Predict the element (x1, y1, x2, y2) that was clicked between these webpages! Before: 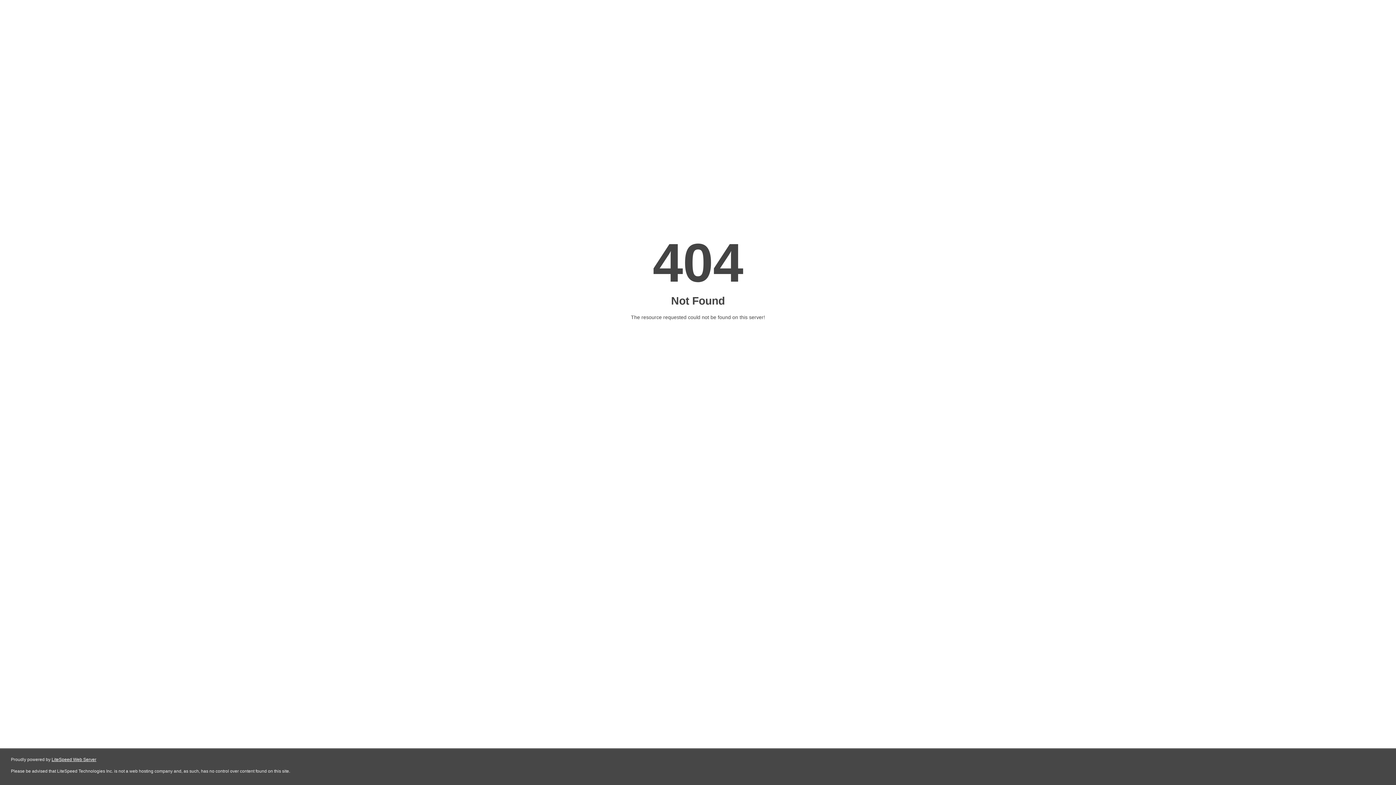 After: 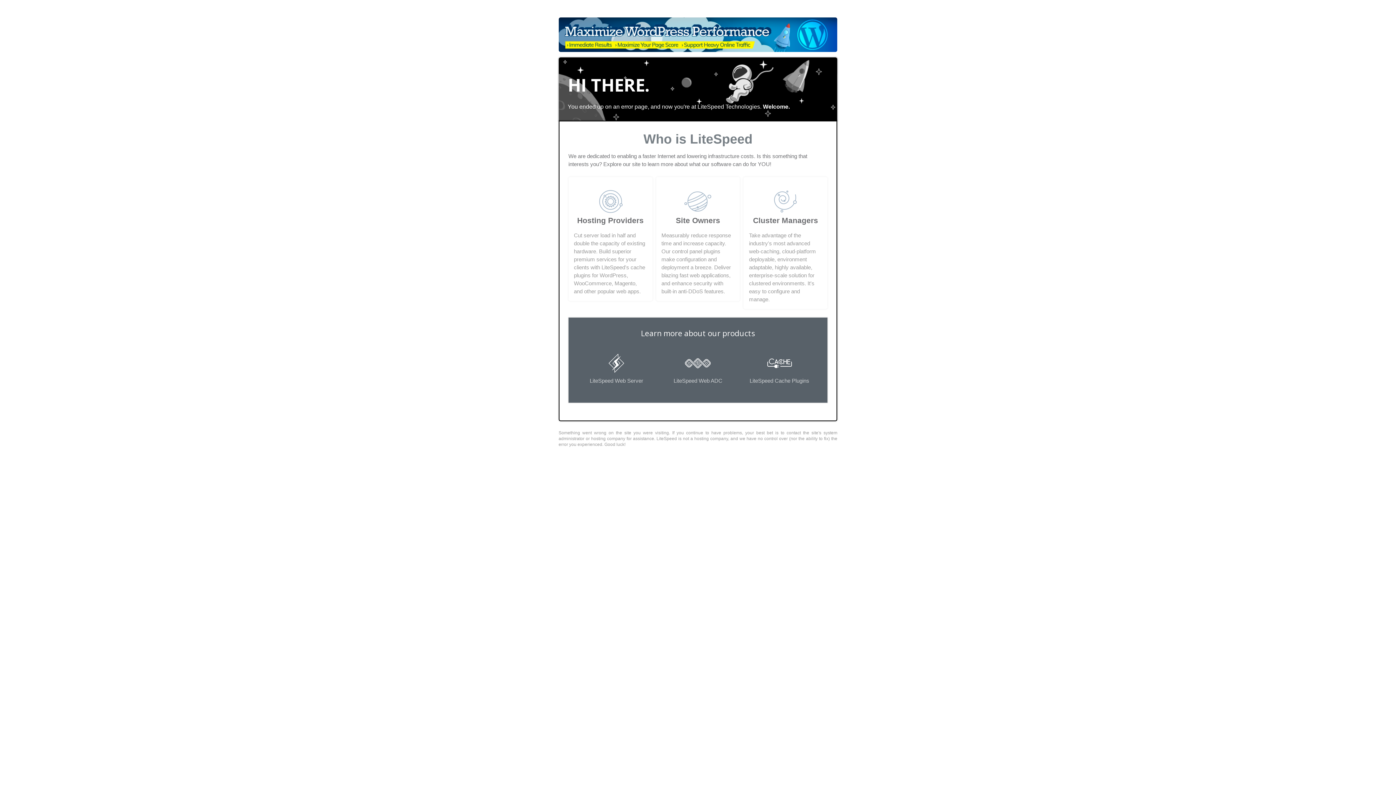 Action: label: LiteSpeed Web Server bbox: (51, 757, 96, 762)